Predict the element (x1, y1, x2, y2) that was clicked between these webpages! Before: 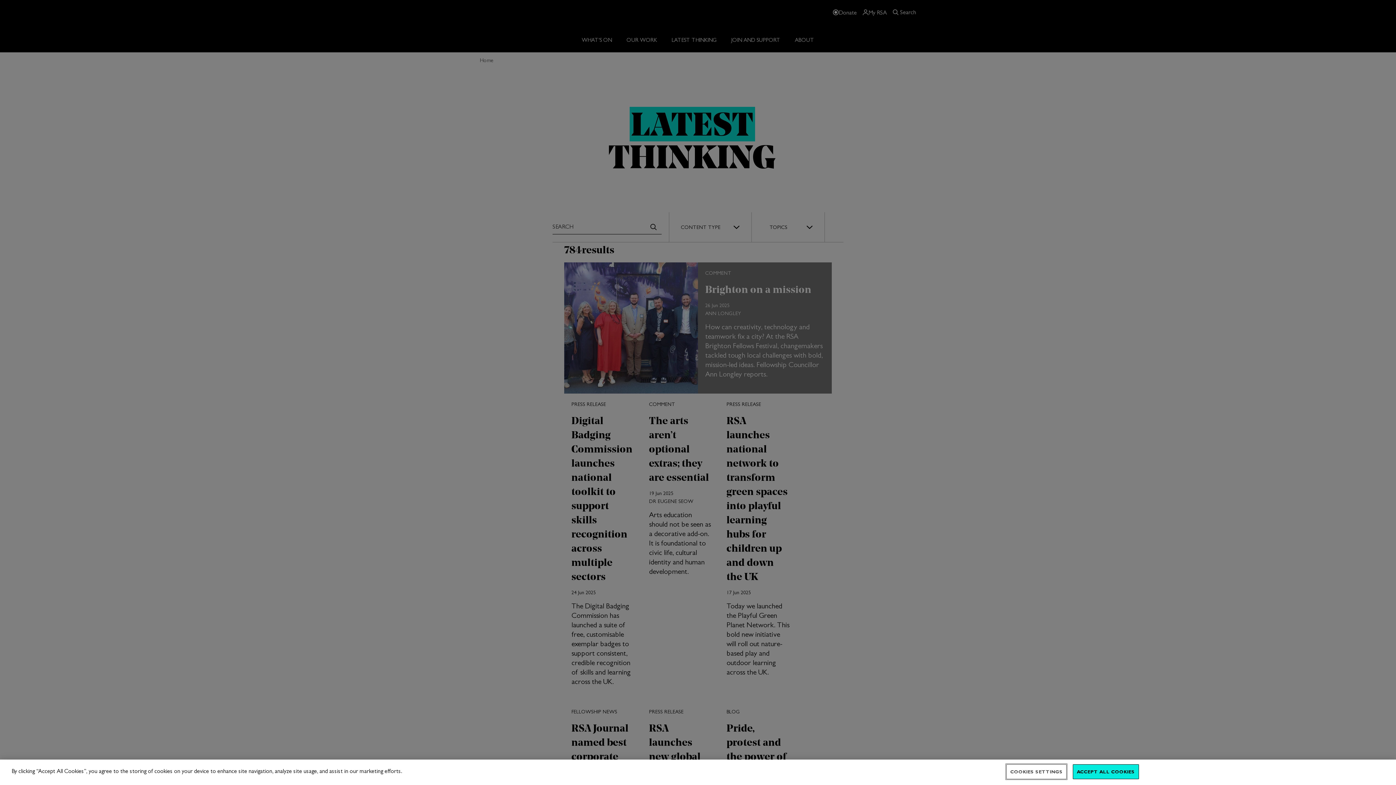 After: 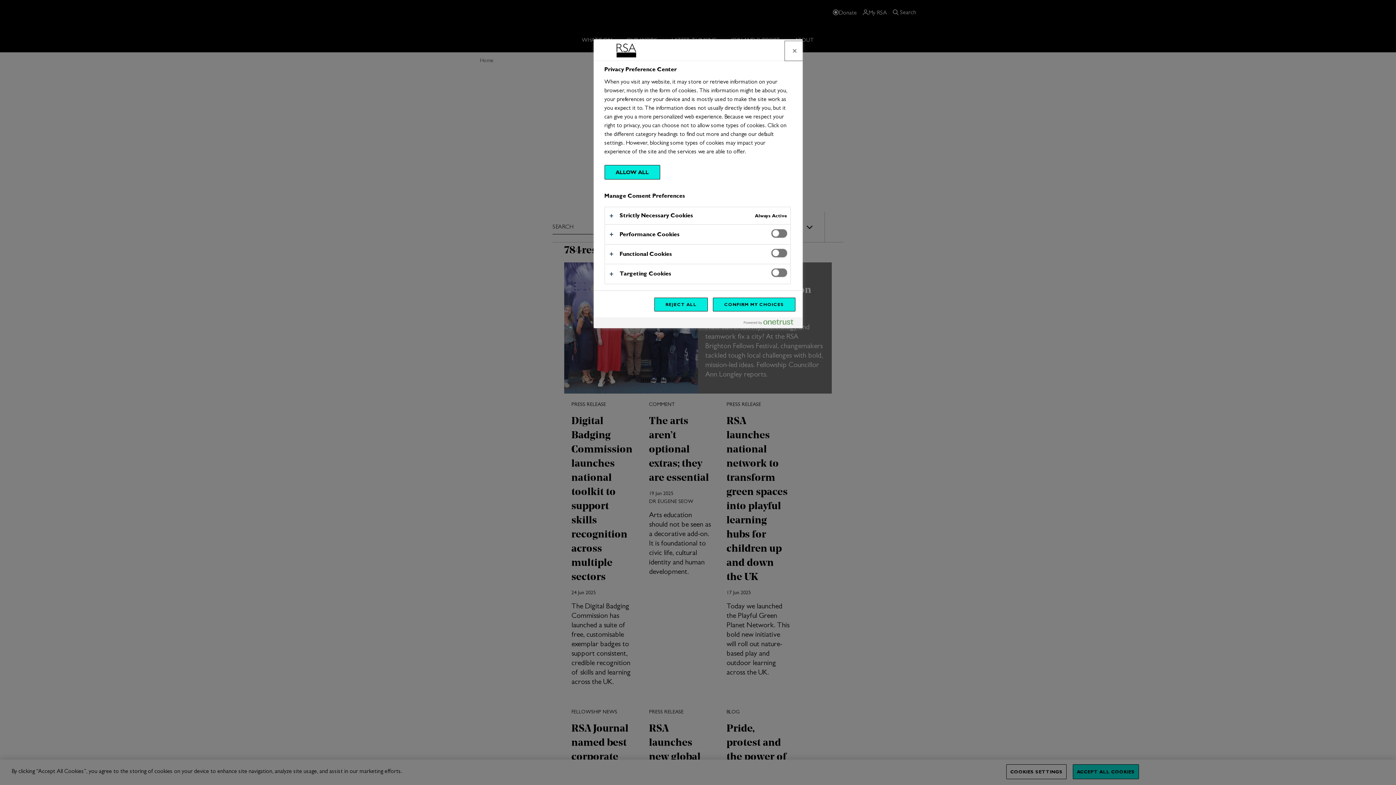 Action: bbox: (1006, 764, 1066, 779) label: COOKIES SETTINGS